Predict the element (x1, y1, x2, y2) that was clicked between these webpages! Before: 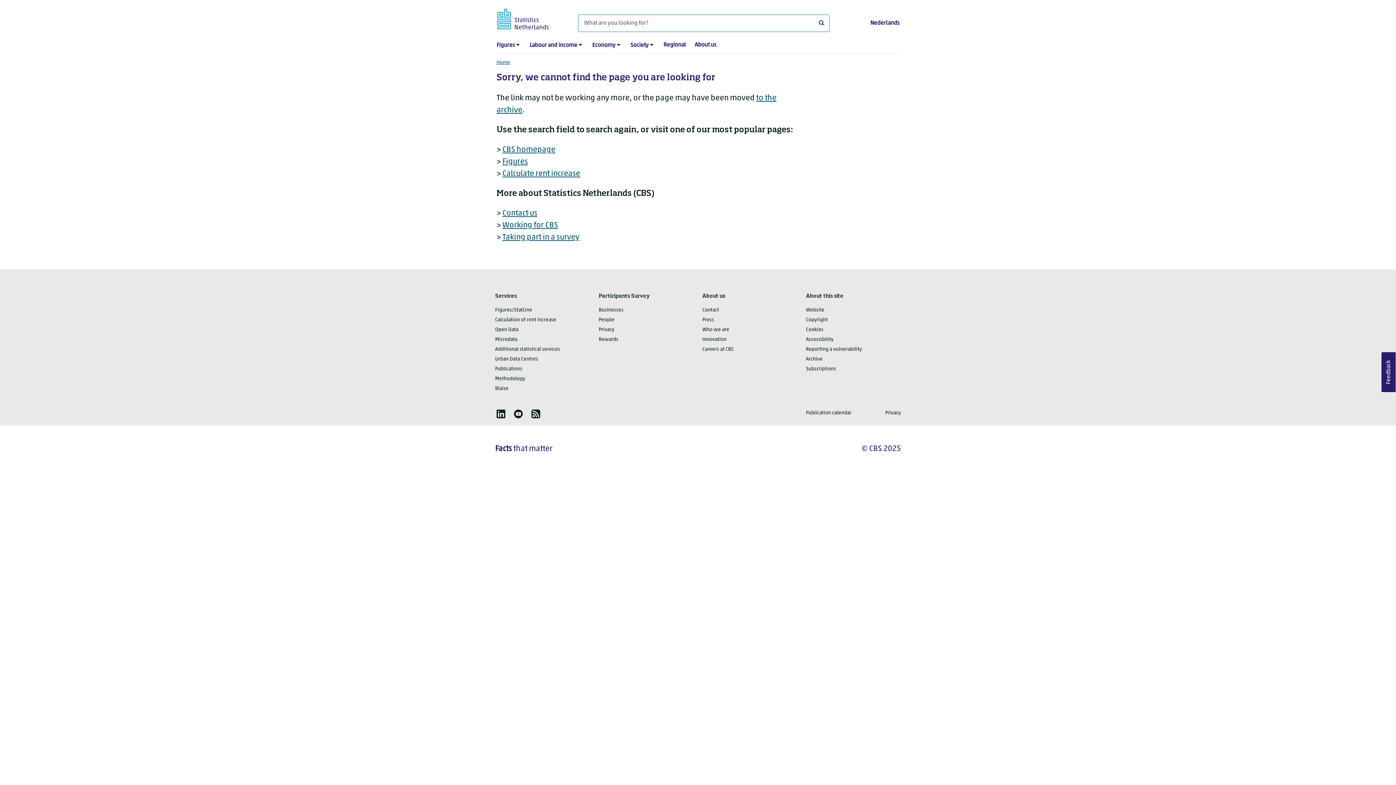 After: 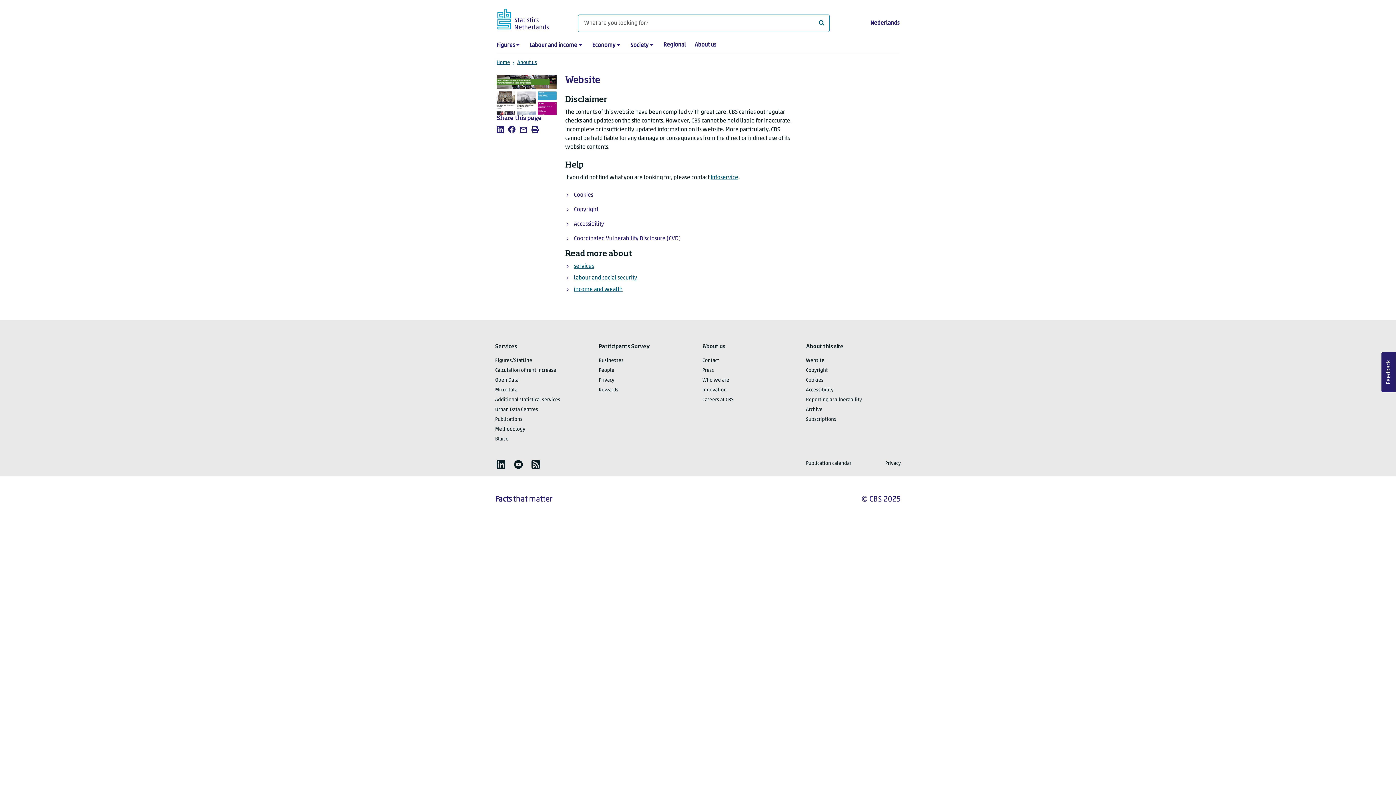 Action: bbox: (806, 308, 824, 312) label: Website